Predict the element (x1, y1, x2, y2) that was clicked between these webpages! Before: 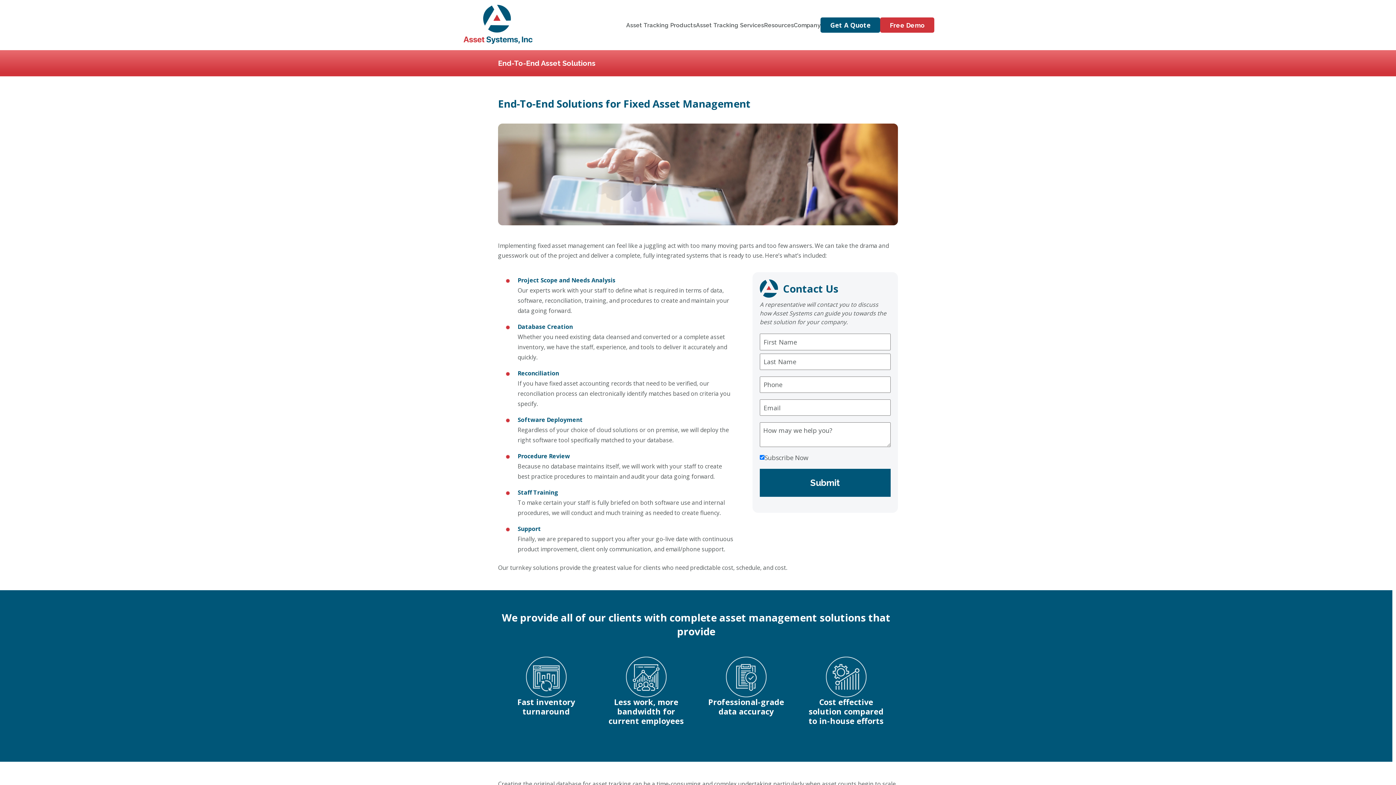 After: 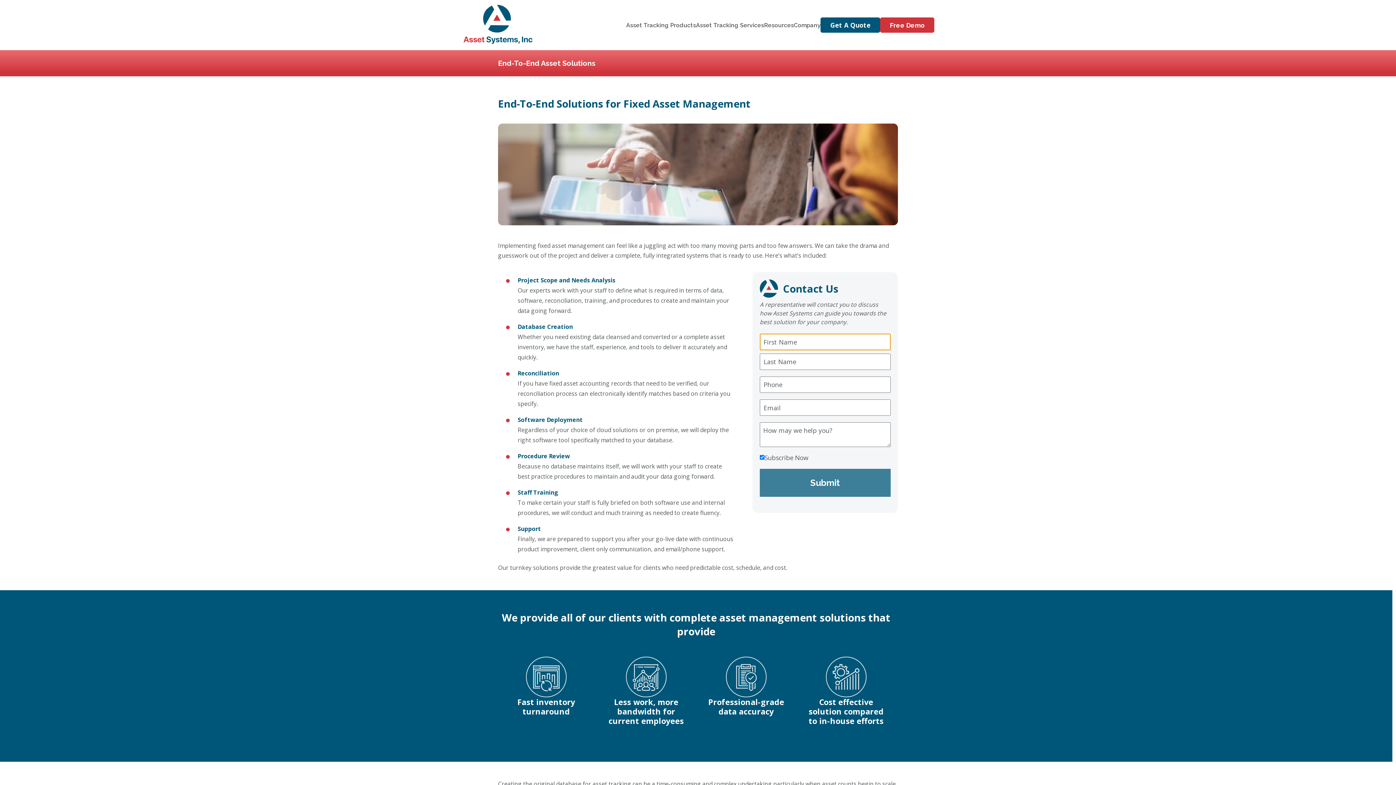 Action: label: Submit bbox: (760, 469, 890, 497)